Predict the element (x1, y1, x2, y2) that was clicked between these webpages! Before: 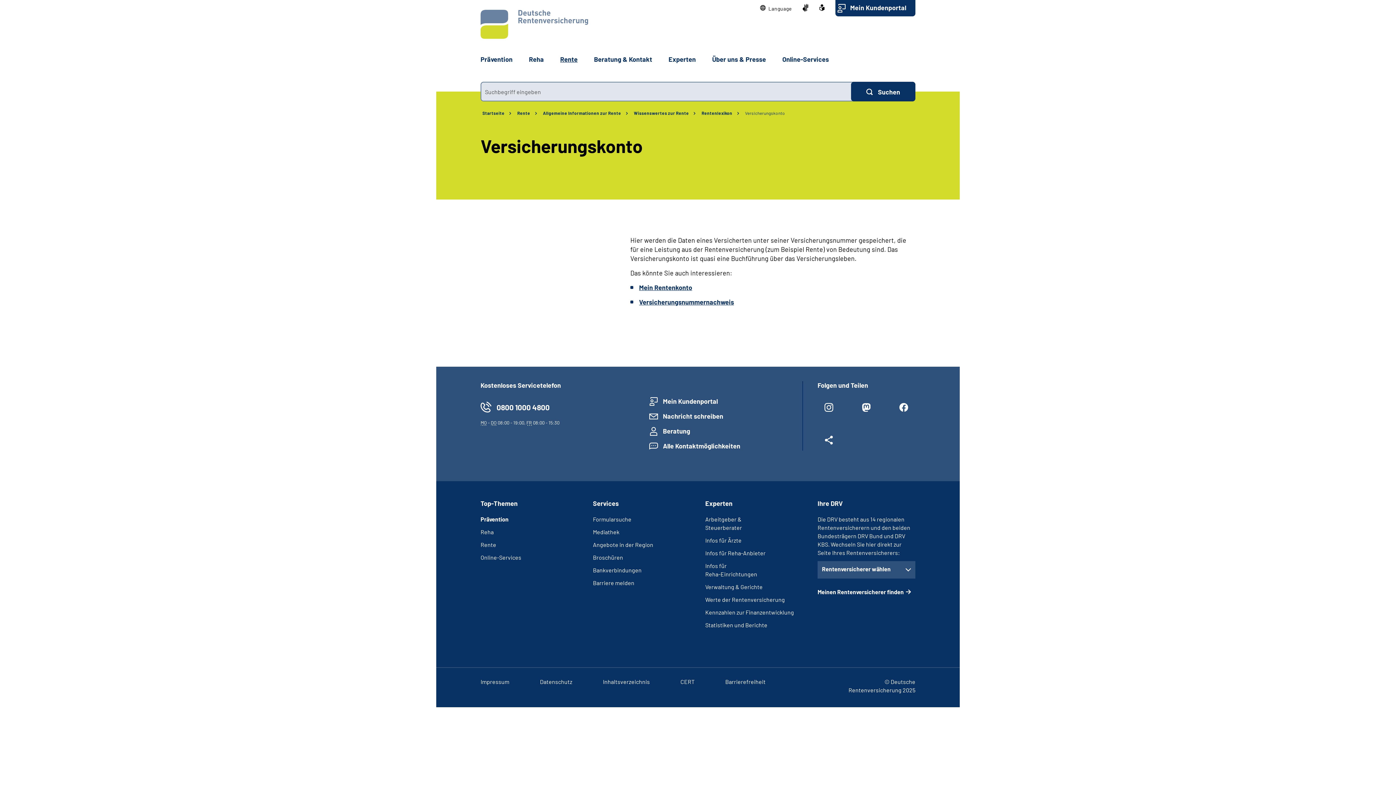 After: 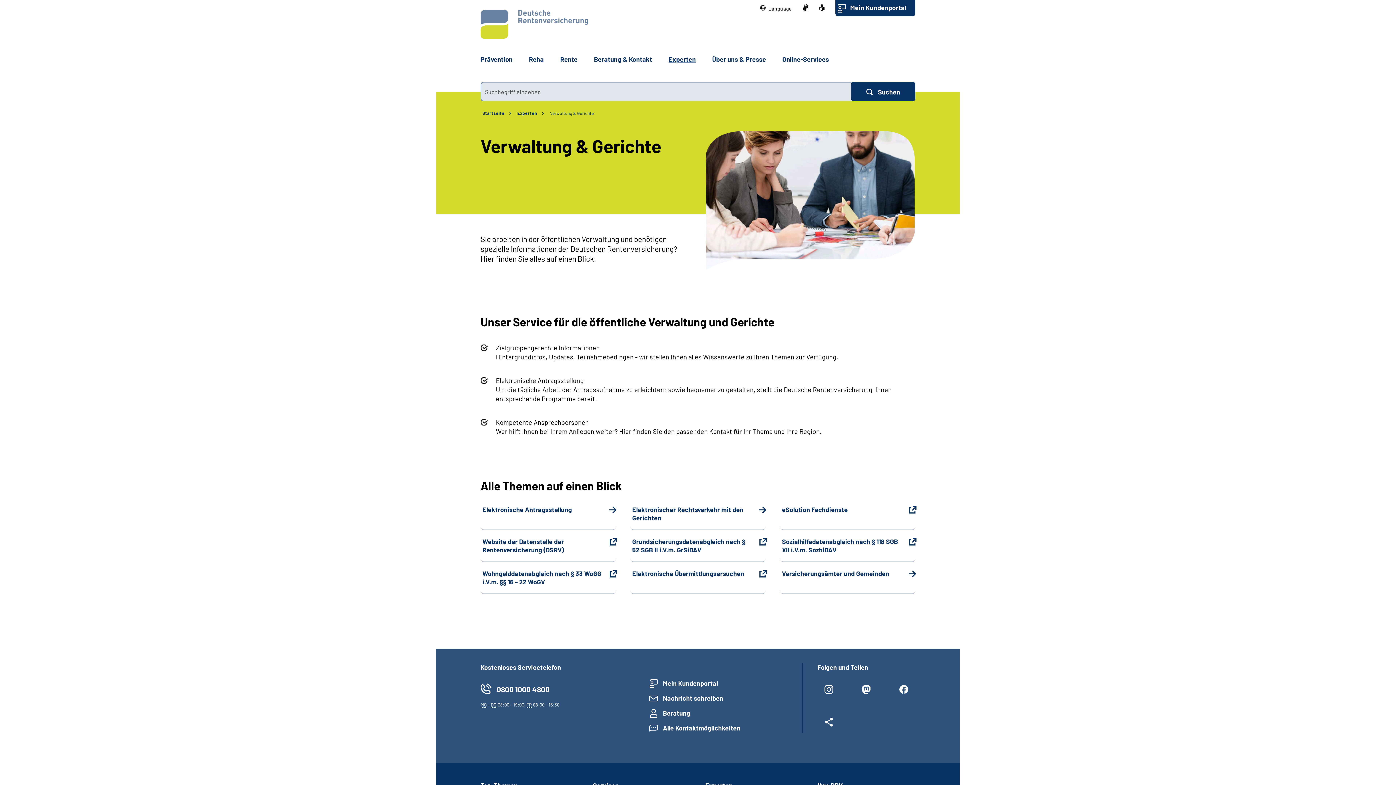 Action: bbox: (705, 583, 762, 590) label: Verwaltung & Gerichte